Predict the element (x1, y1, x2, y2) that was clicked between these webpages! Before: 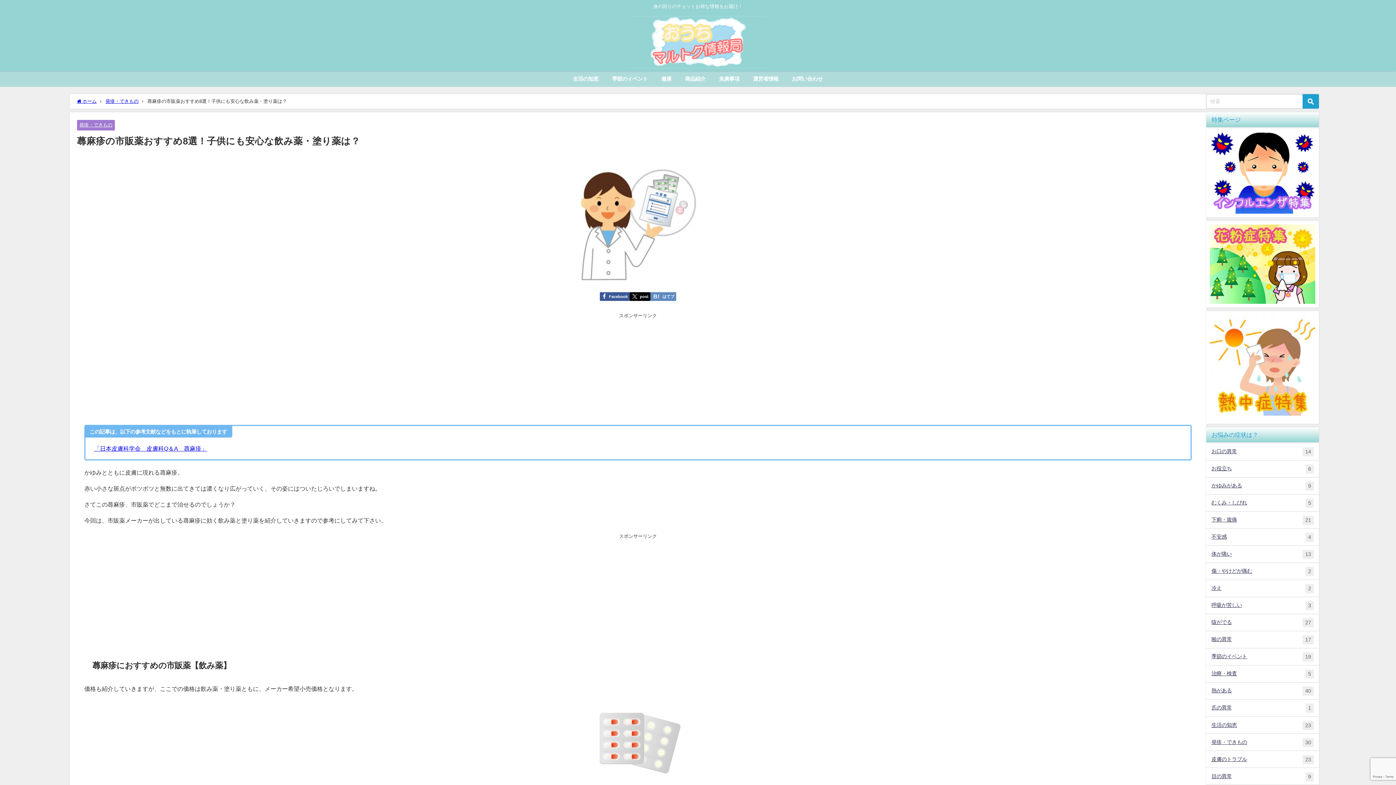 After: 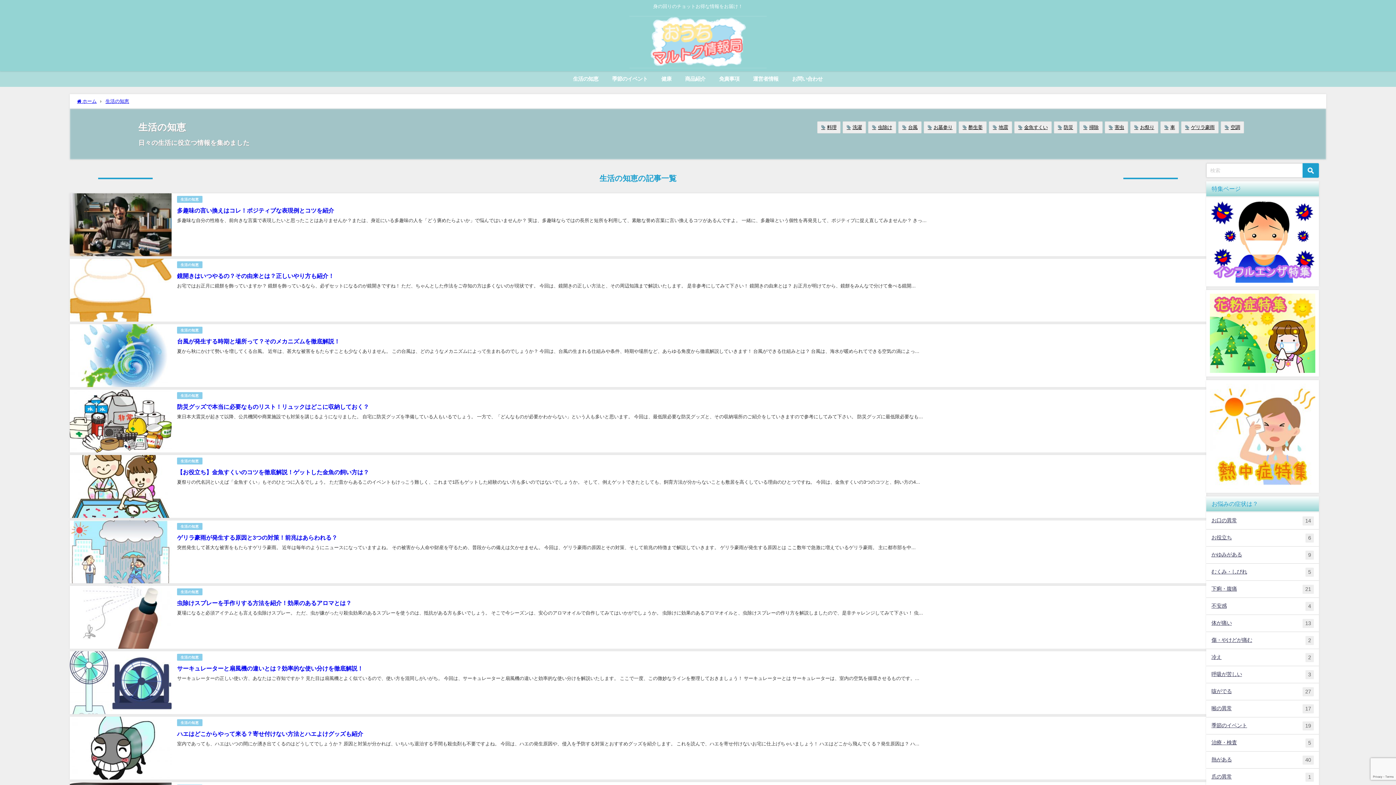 Action: label: 生活の知恵
23 bbox: (1206, 717, 1319, 733)